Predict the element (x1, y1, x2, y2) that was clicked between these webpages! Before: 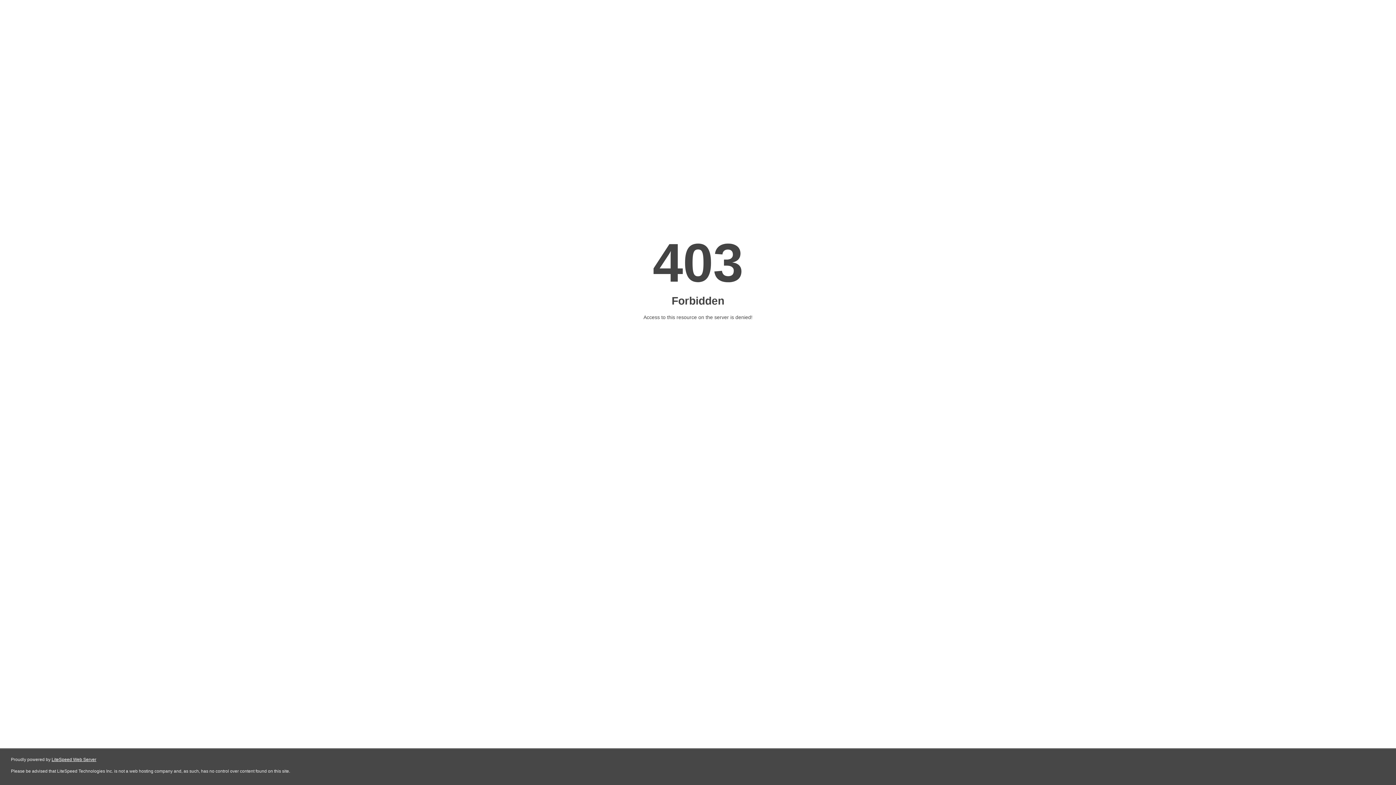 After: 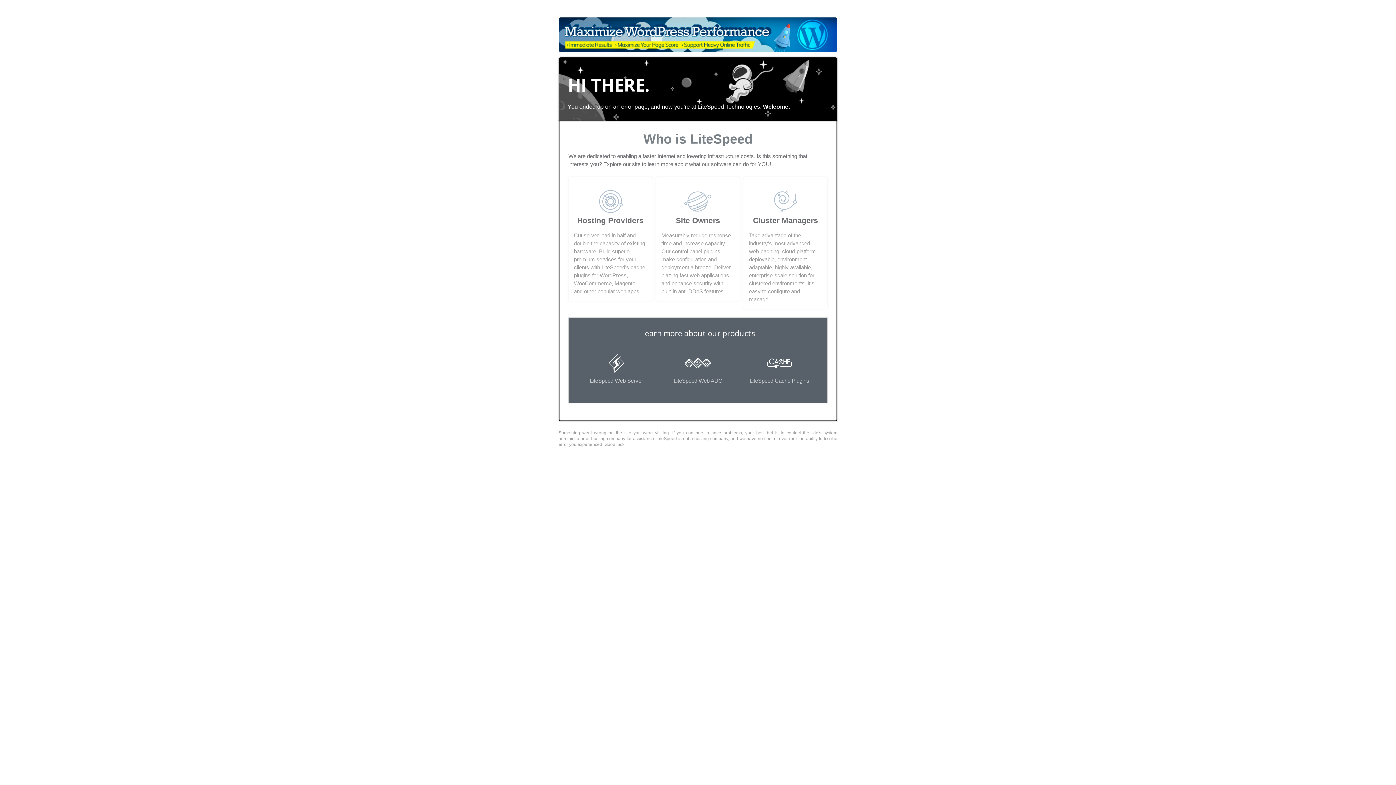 Action: bbox: (51, 757, 96, 762) label: LiteSpeed Web Server